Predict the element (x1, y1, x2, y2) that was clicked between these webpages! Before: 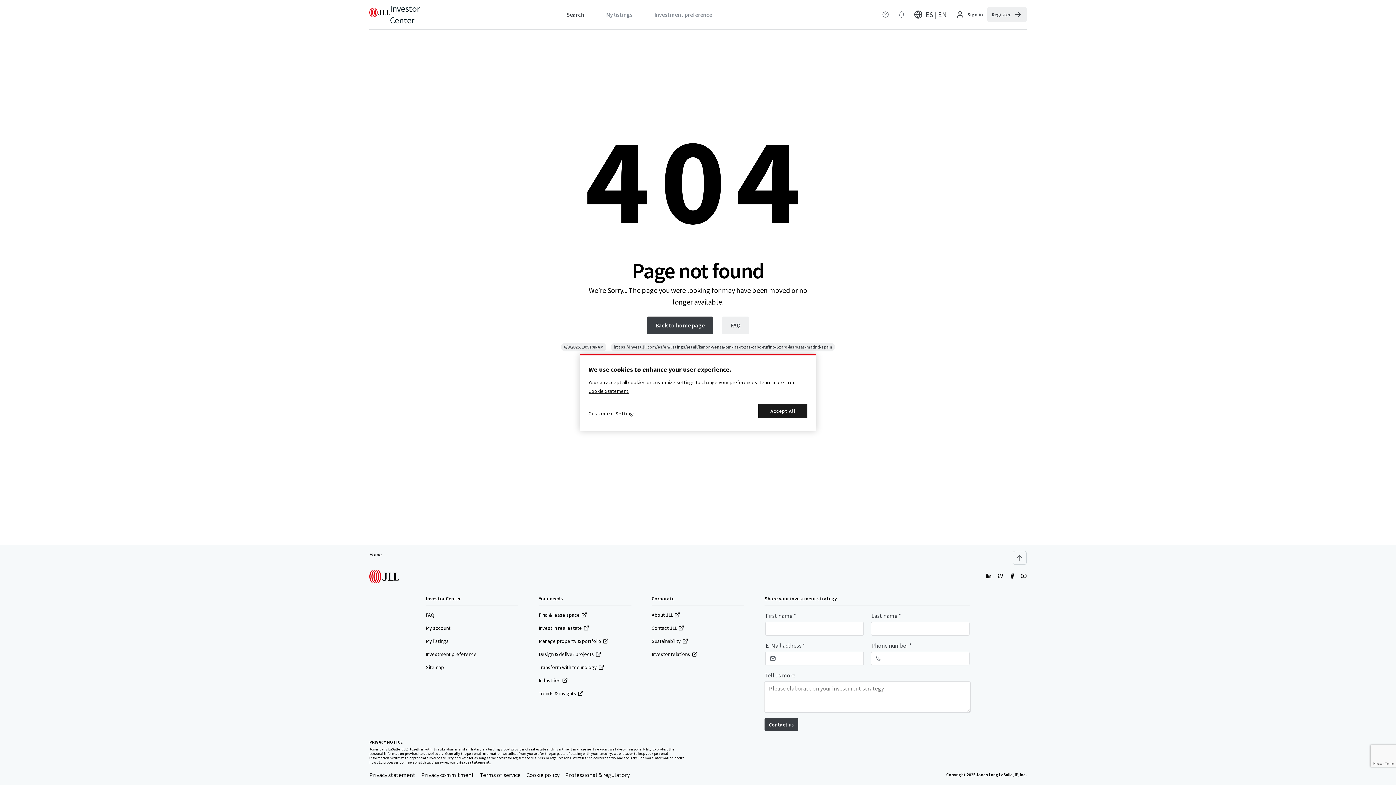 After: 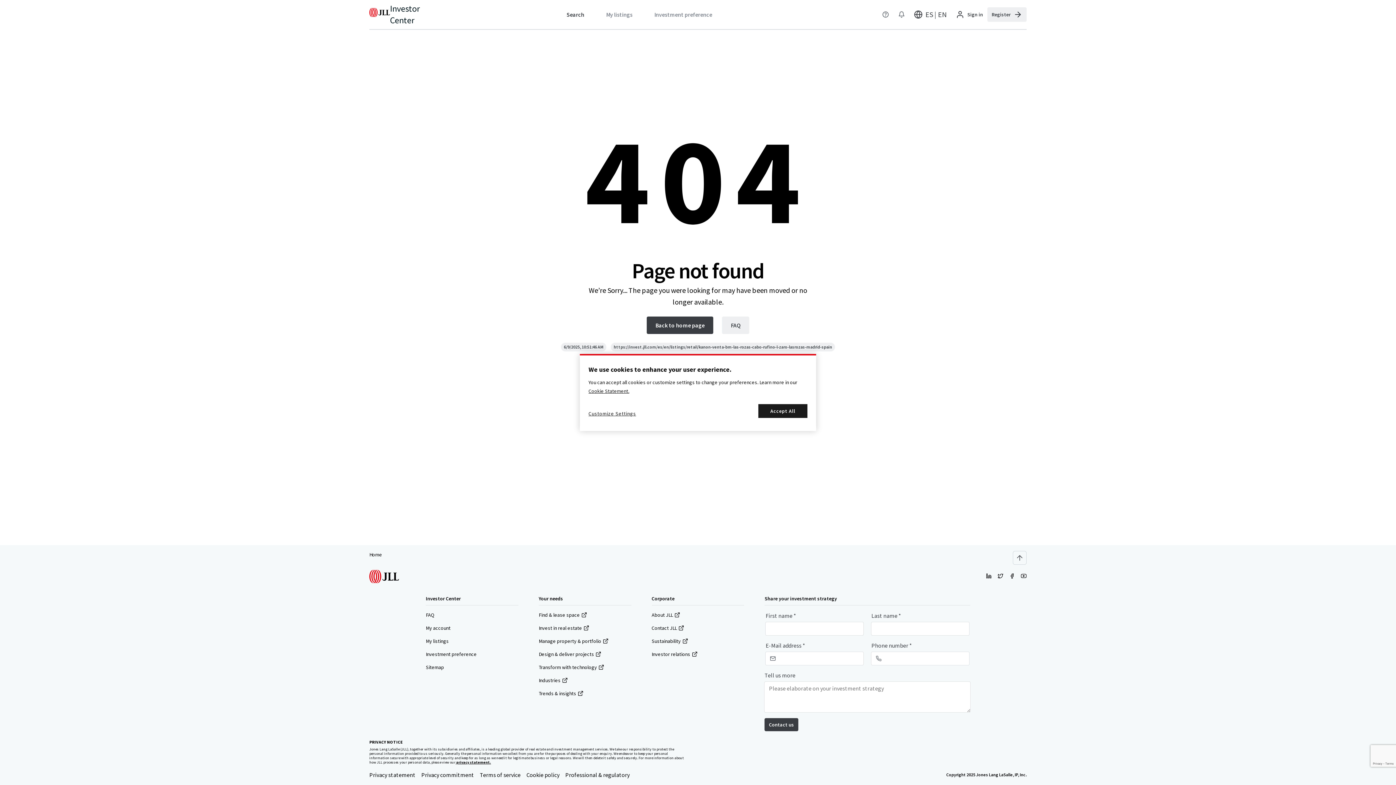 Action: bbox: (986, 573, 991, 580)